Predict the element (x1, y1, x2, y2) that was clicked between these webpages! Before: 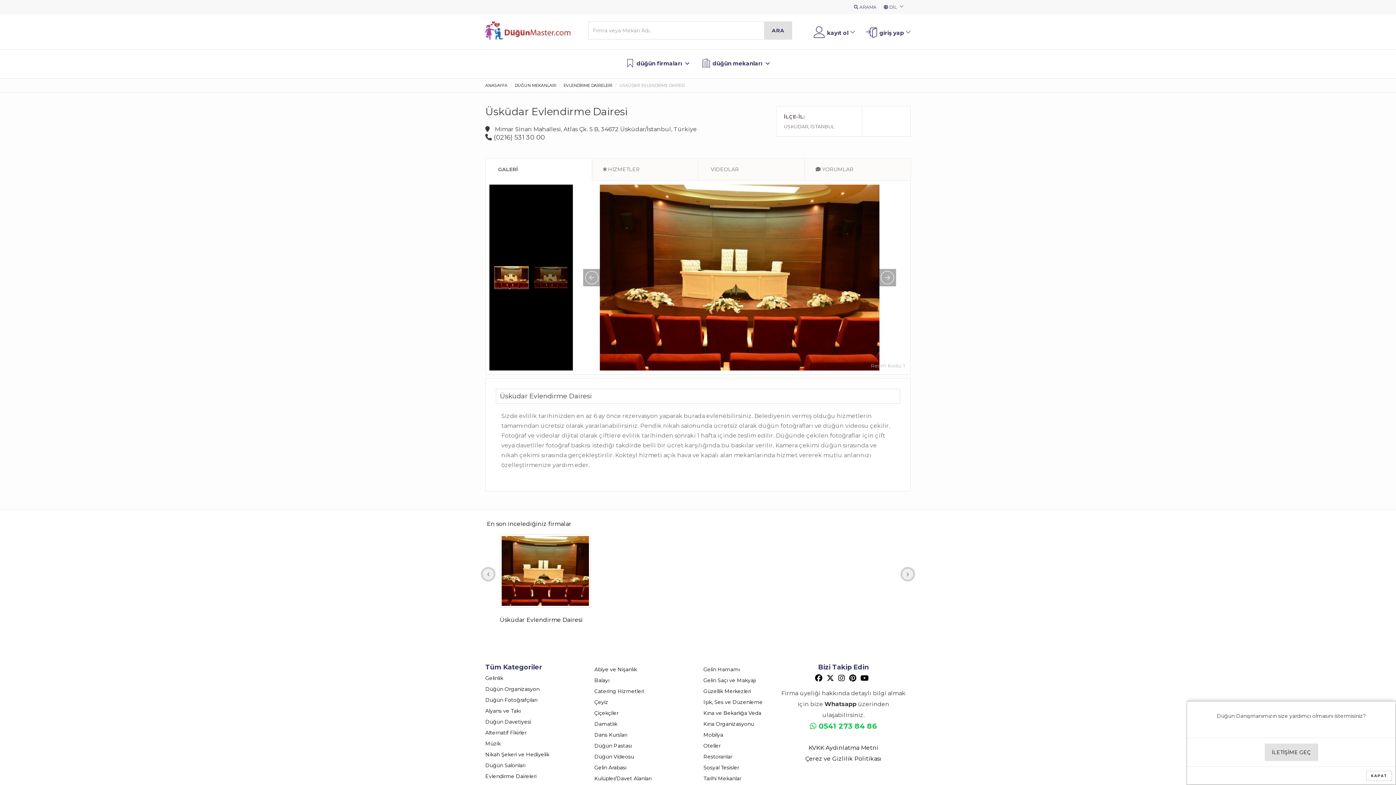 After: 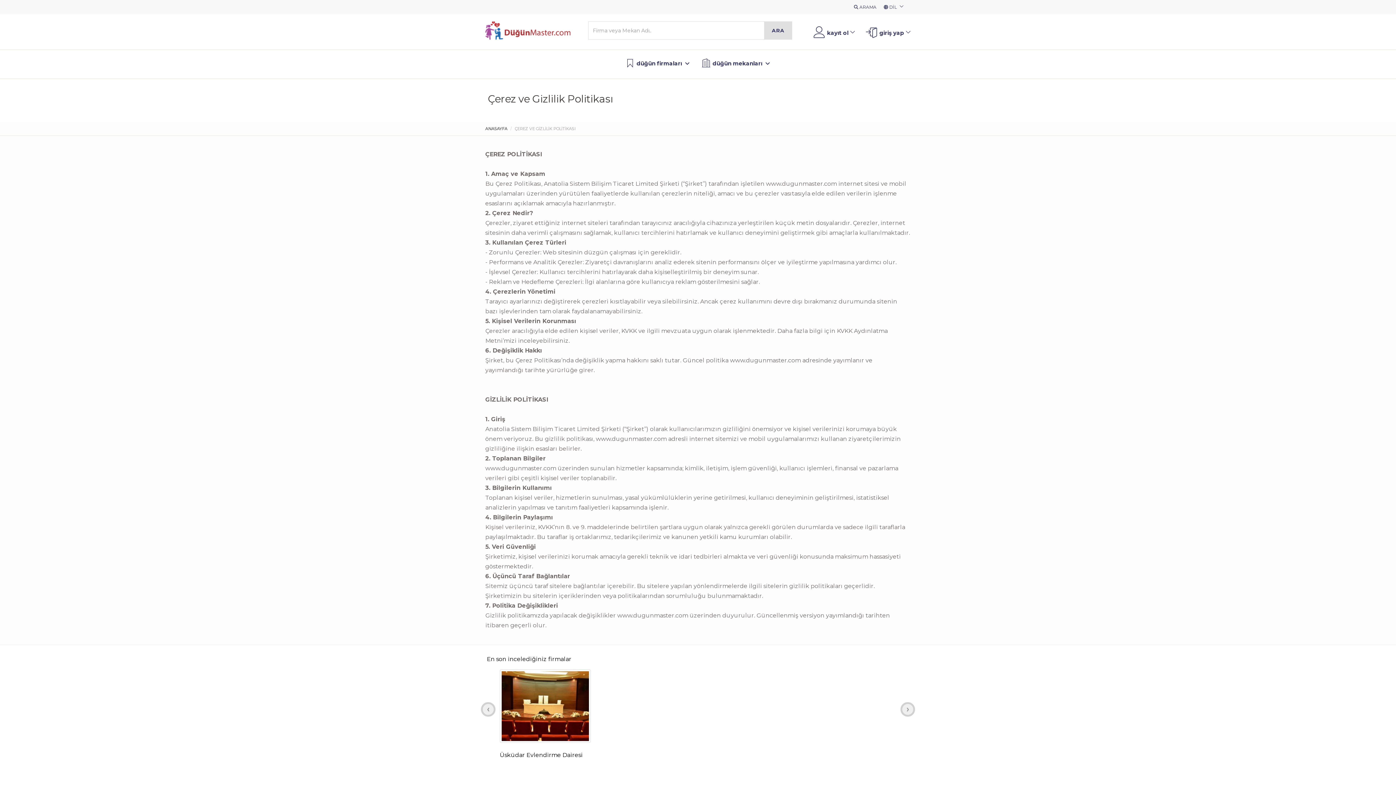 Action: bbox: (805, 755, 881, 762) label: Çerez ve Gizlilik Politikası